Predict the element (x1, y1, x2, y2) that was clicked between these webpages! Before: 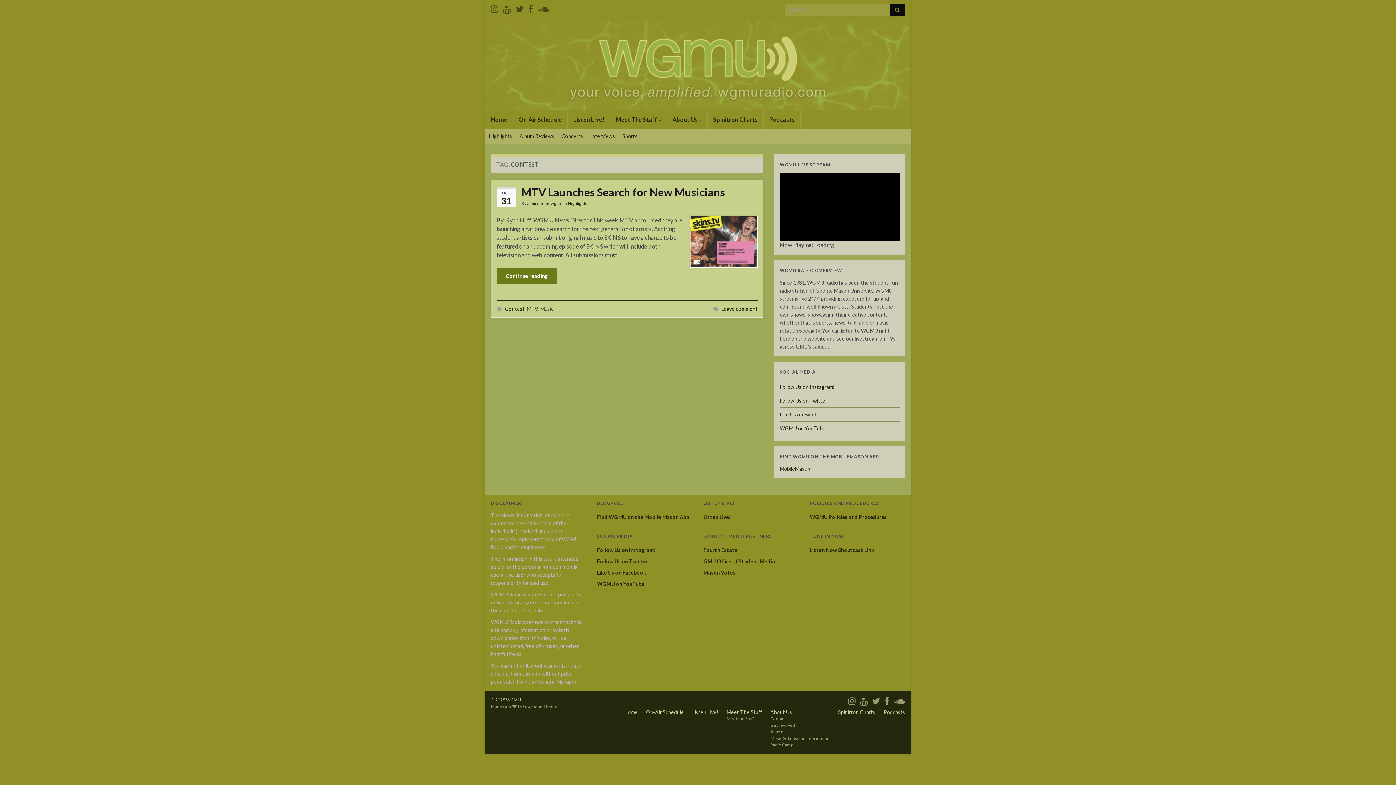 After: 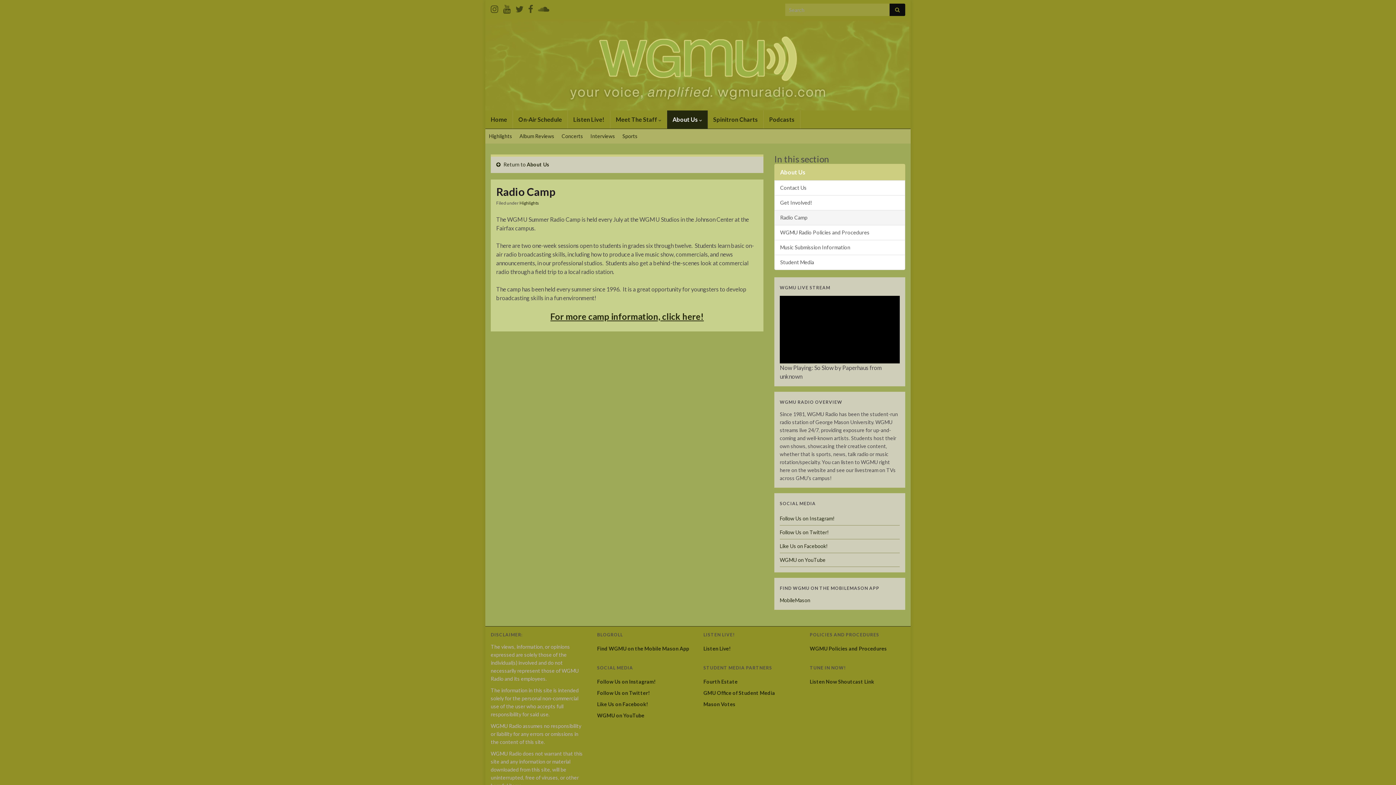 Action: label: Radio Camp bbox: (770, 742, 793, 747)